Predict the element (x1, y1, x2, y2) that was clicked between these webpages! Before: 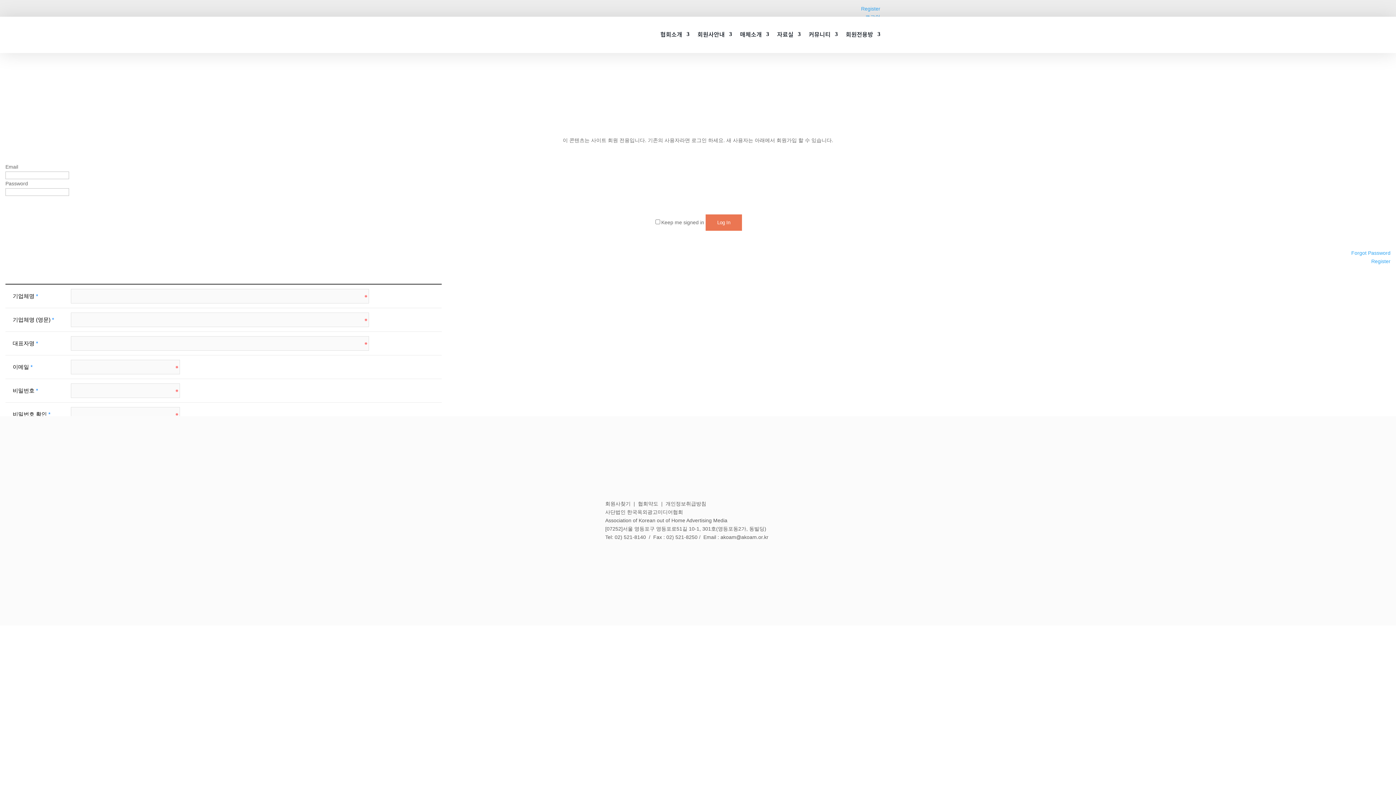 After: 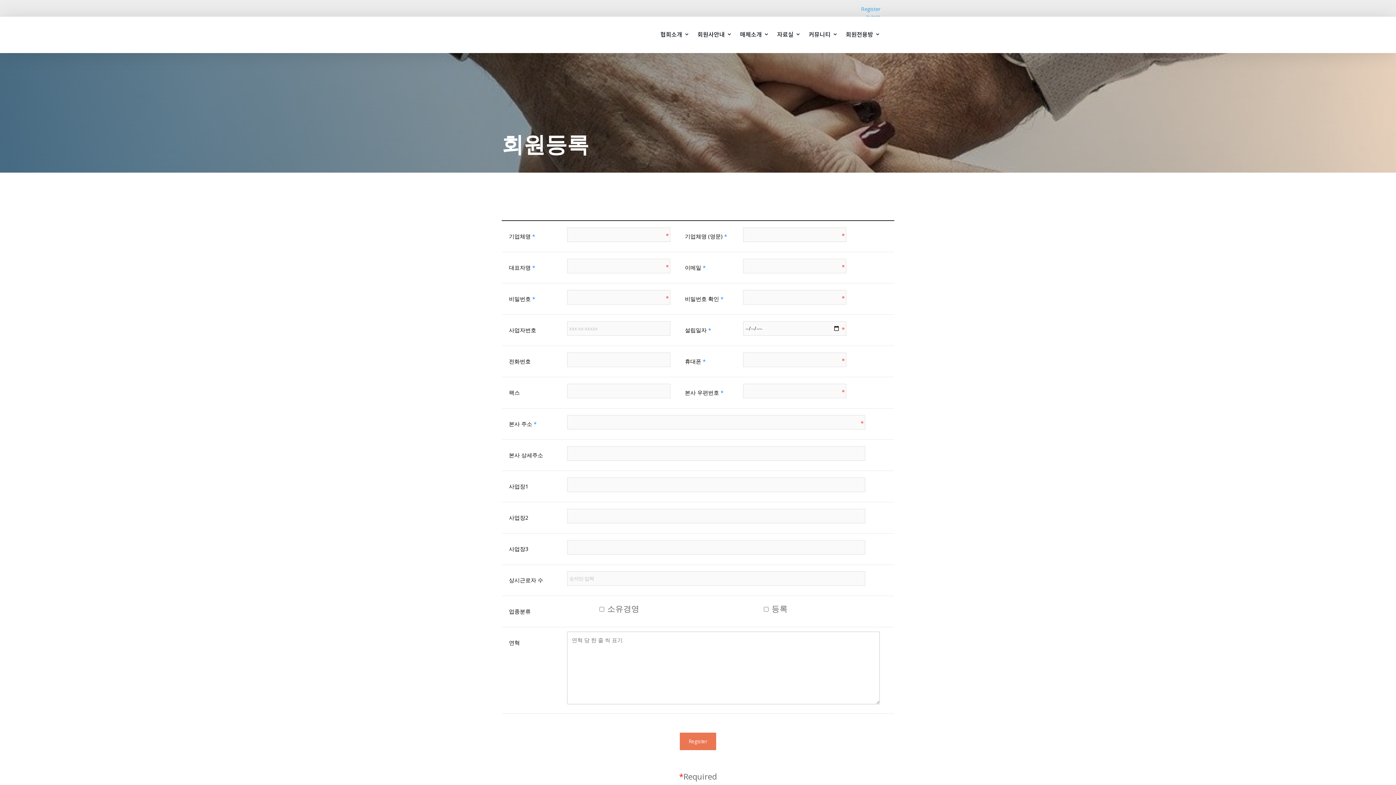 Action: label: Register bbox: (1371, 258, 1390, 264)